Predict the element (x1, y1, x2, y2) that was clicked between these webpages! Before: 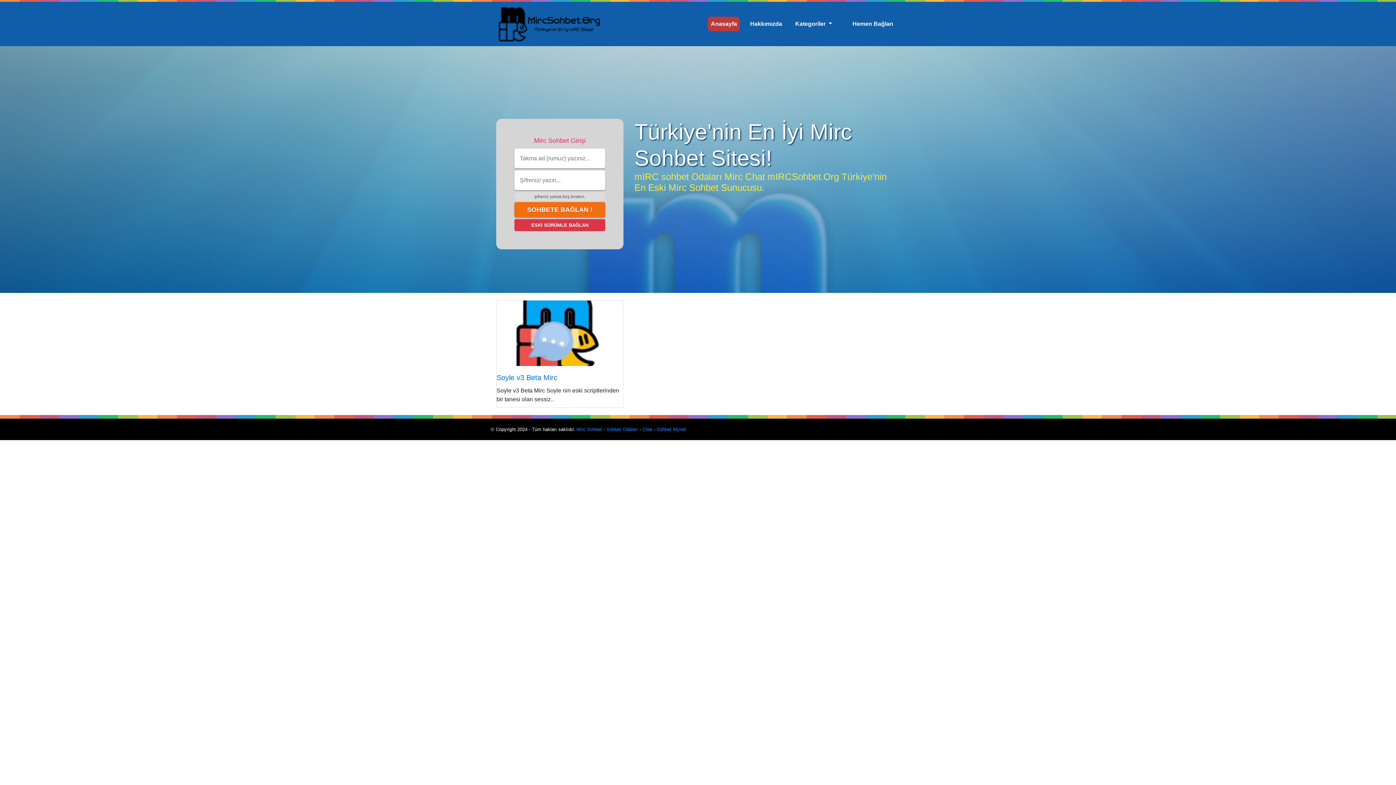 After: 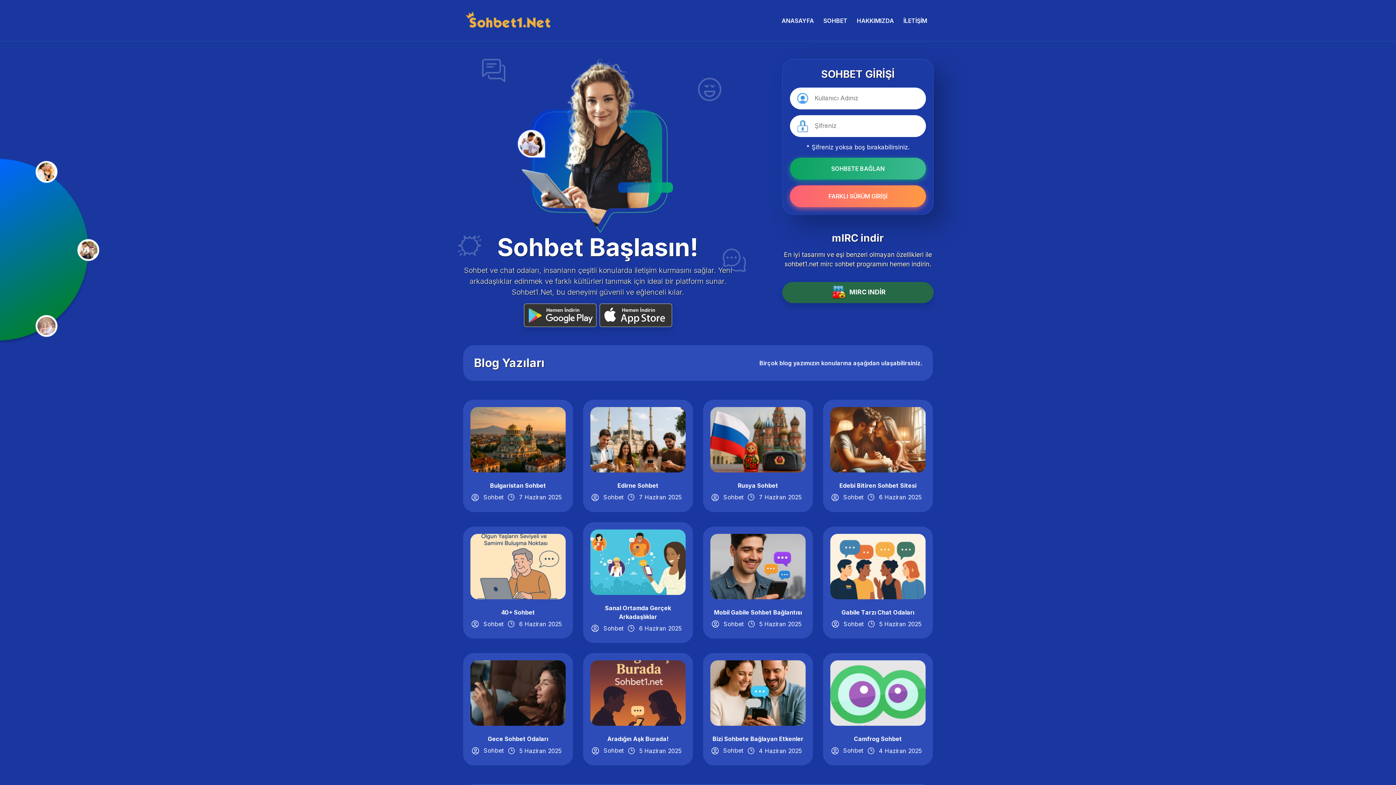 Action: bbox: (606, 426, 638, 432) label: Sohbet Odaları